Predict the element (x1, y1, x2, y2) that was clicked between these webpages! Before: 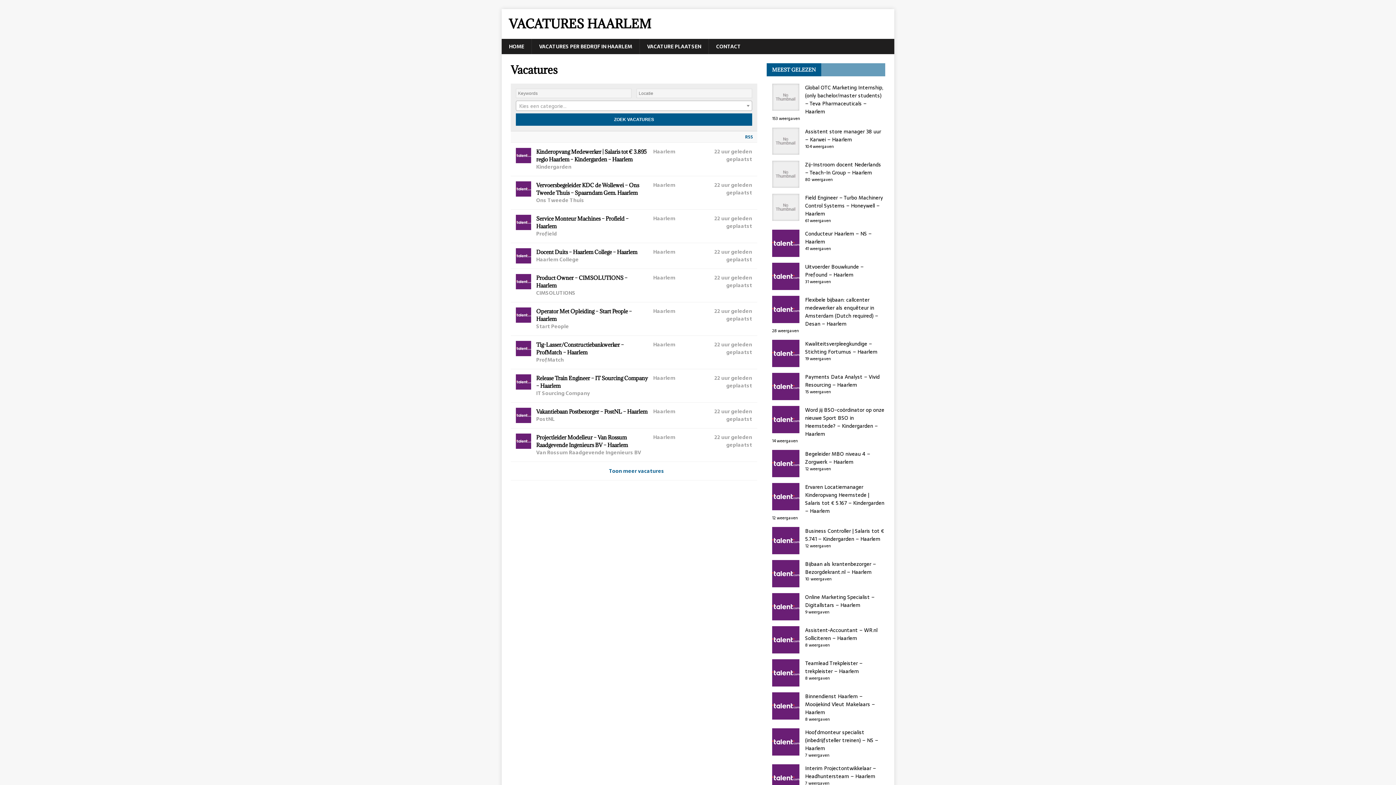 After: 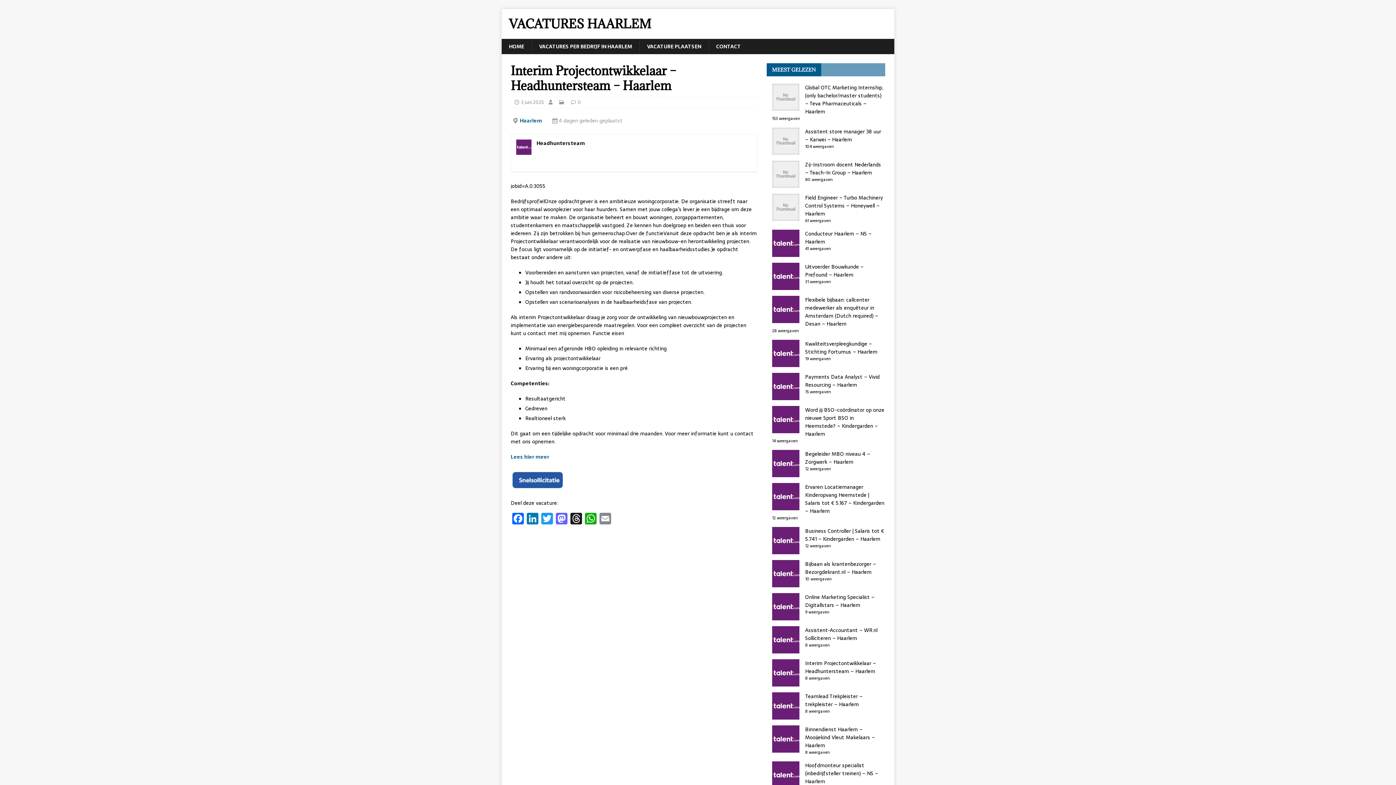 Action: label: Interim Projectontwikkelaar – Headhuntersteam – Haarlem bbox: (805, 764, 876, 780)